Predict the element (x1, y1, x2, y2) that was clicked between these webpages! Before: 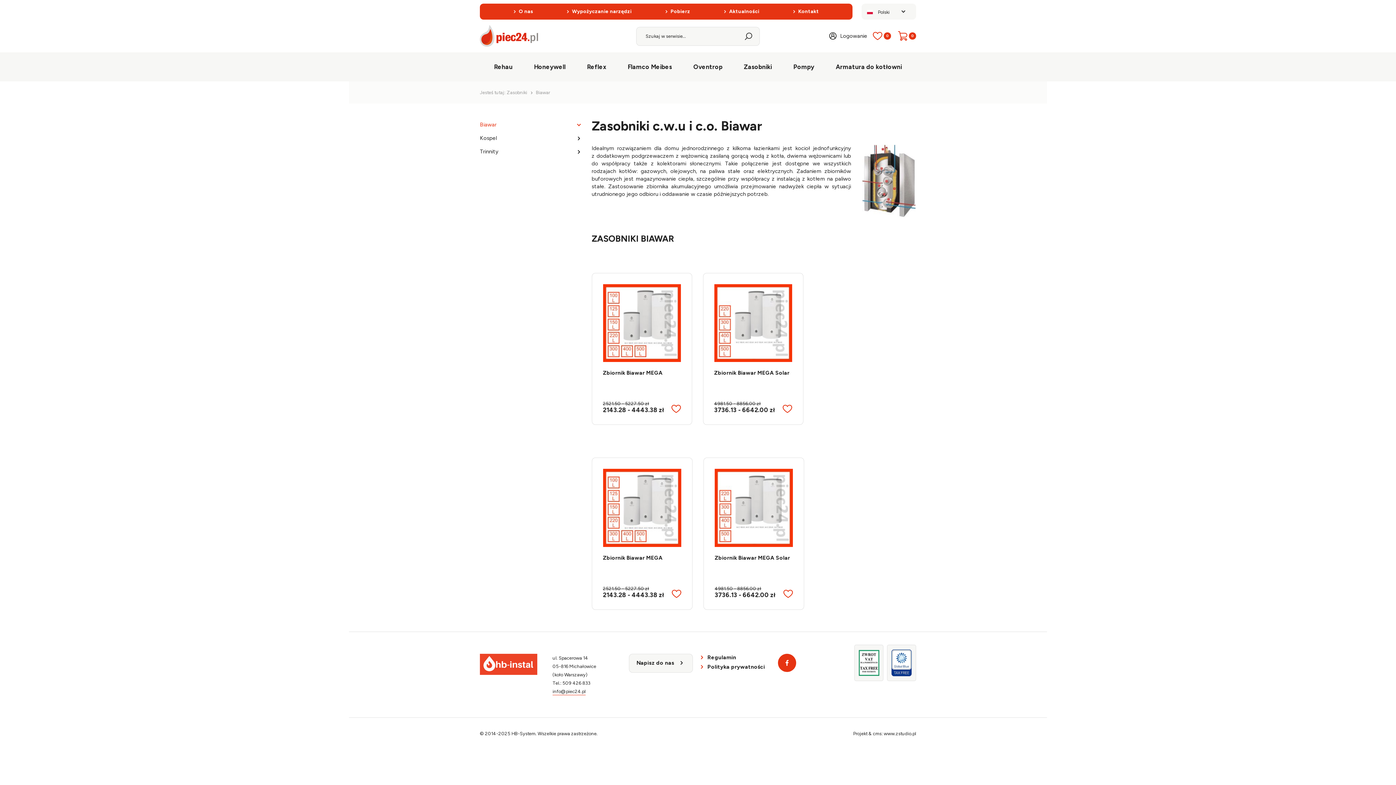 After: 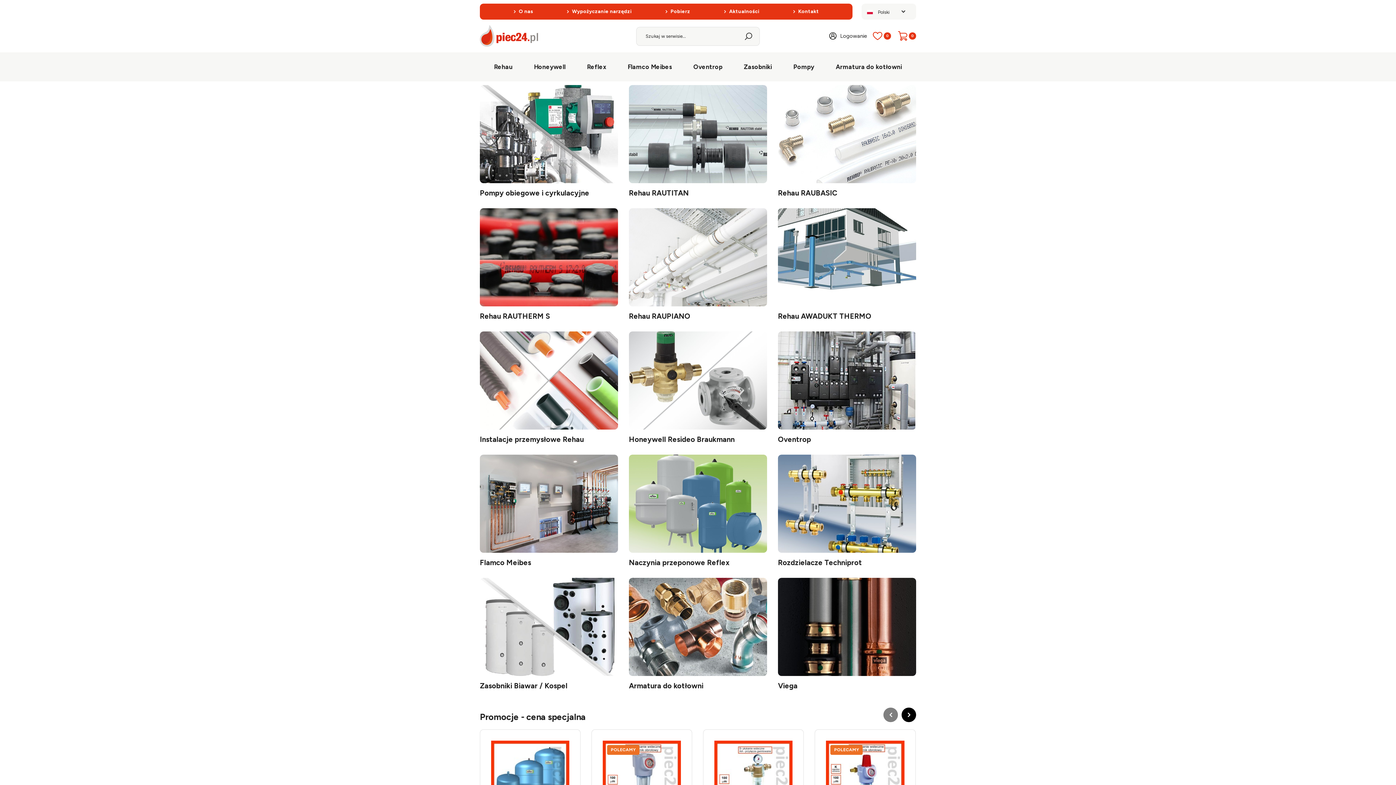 Action: bbox: (480, 25, 538, 46)